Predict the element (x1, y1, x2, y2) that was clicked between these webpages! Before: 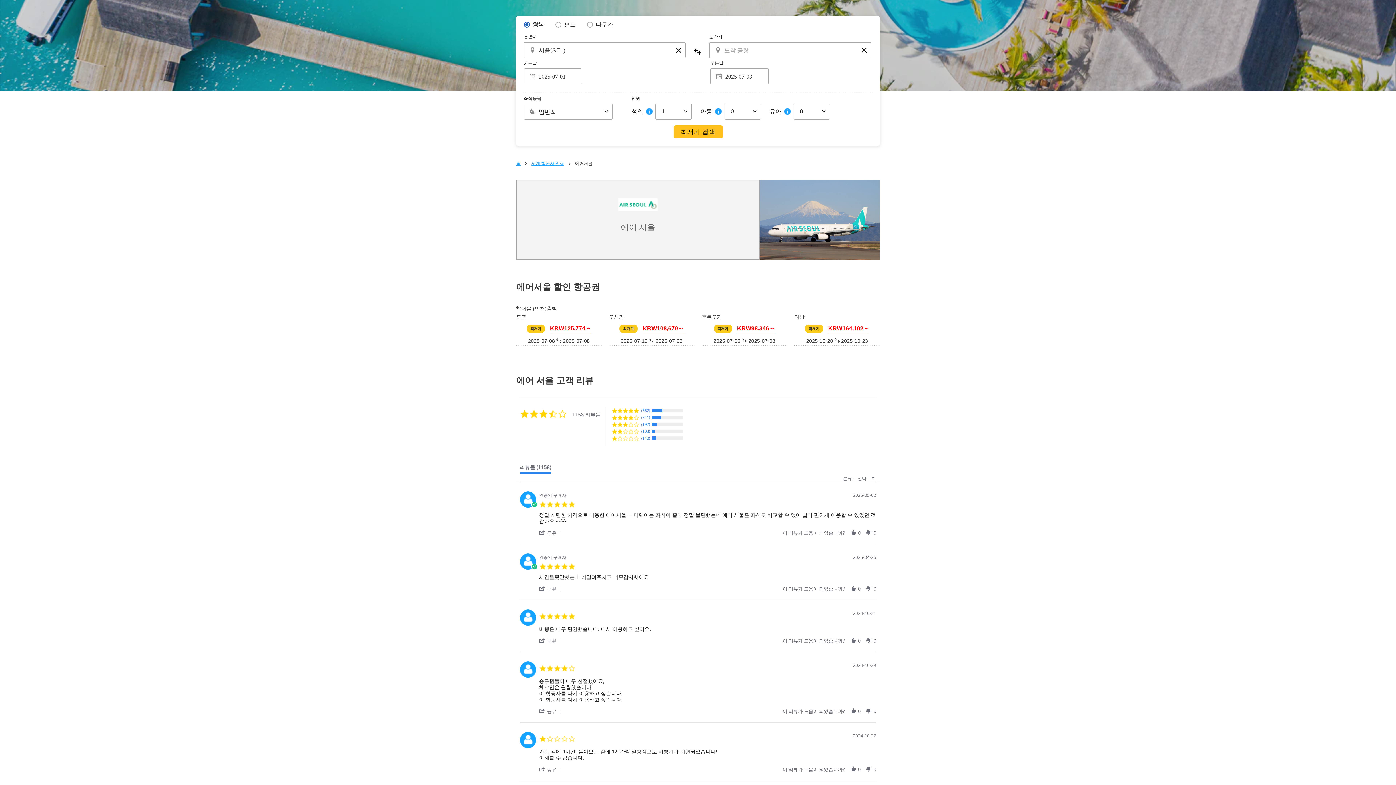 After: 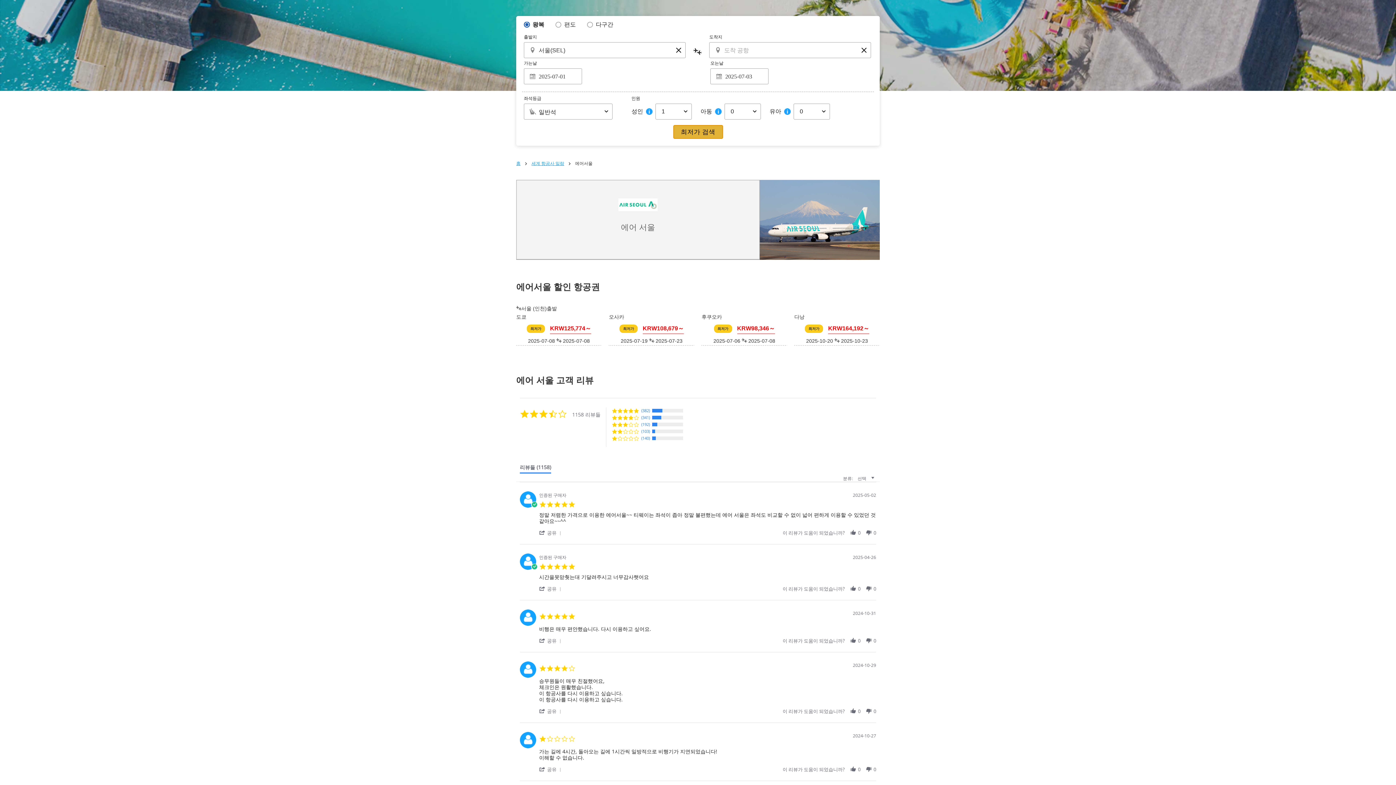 Action: label: 최저가 검색 bbox: (673, 125, 722, 138)